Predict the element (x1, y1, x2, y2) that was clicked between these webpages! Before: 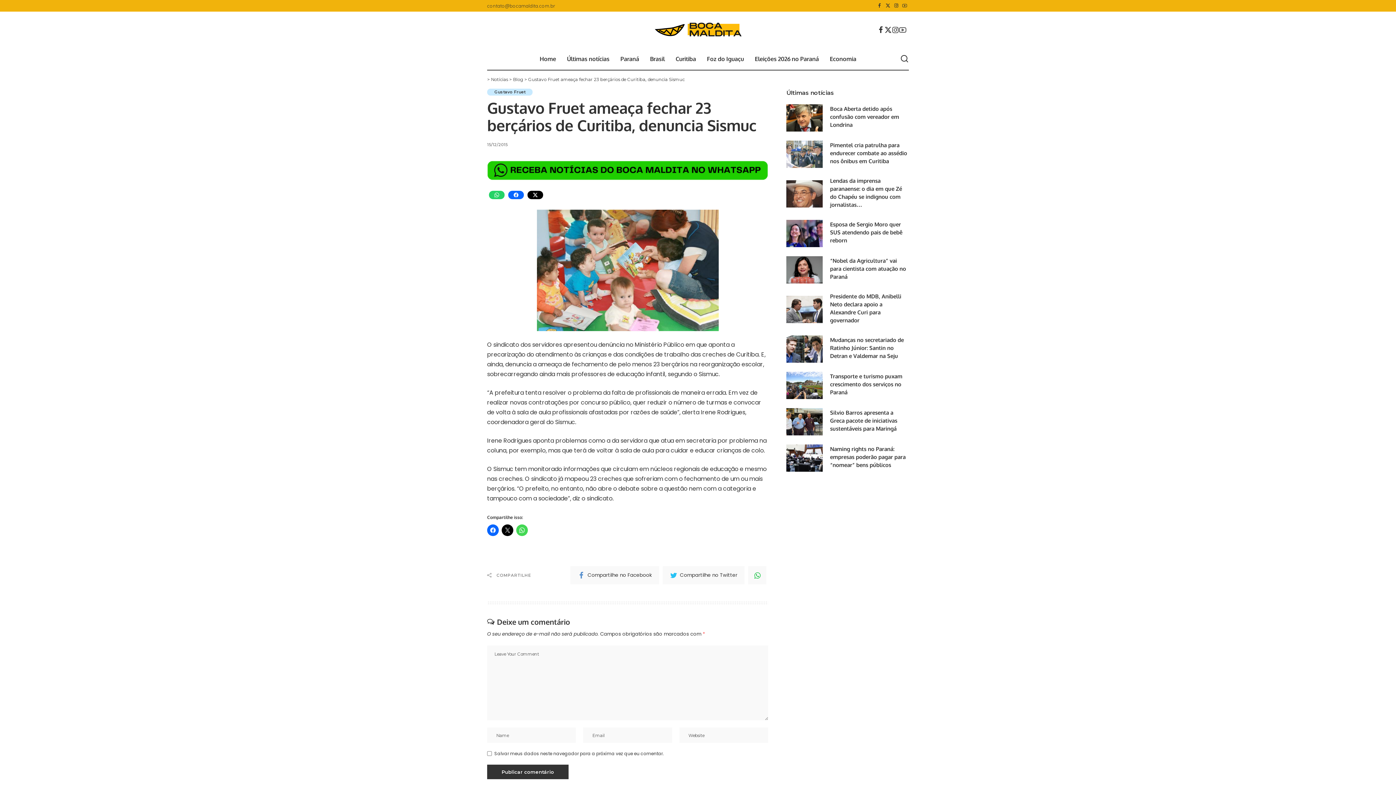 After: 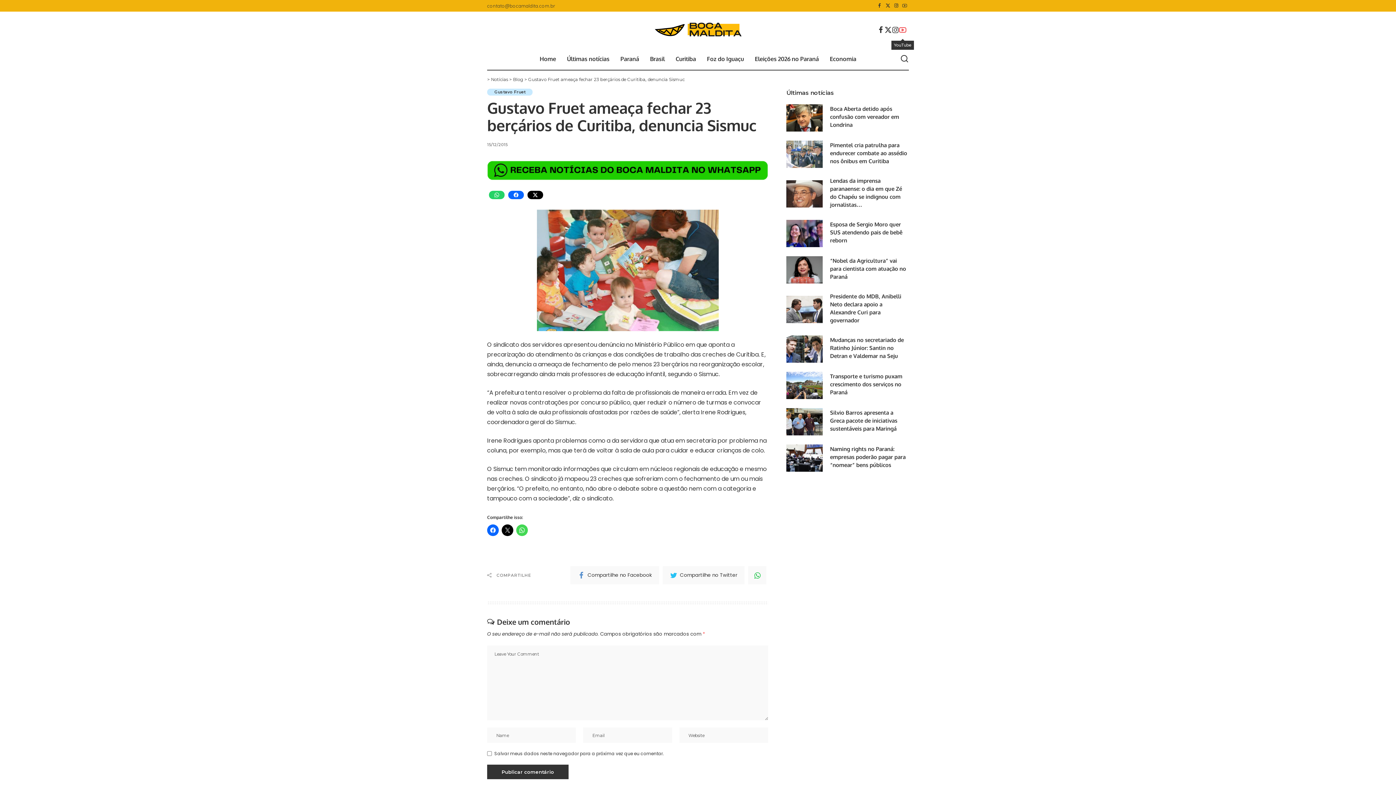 Action: bbox: (899, 20, 906, 38) label: YouTube